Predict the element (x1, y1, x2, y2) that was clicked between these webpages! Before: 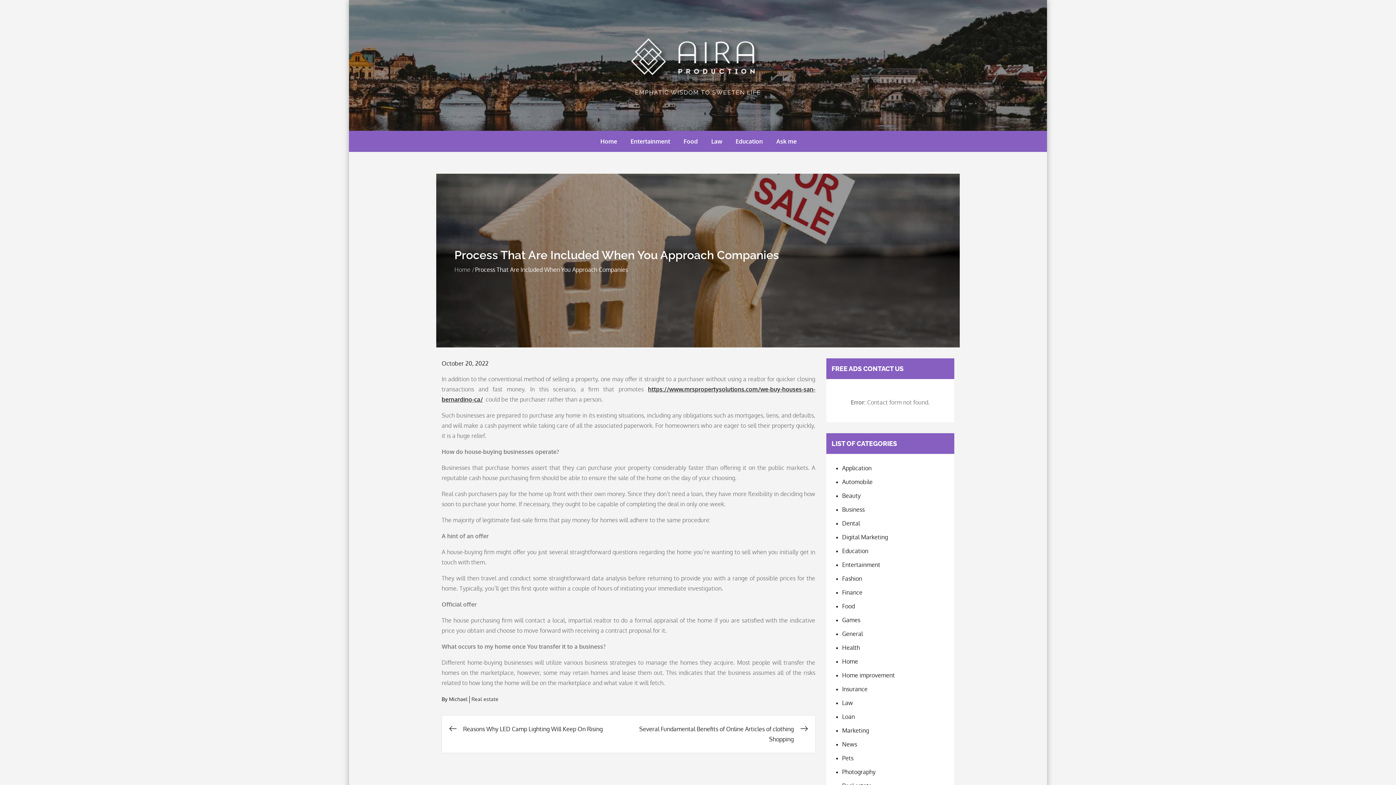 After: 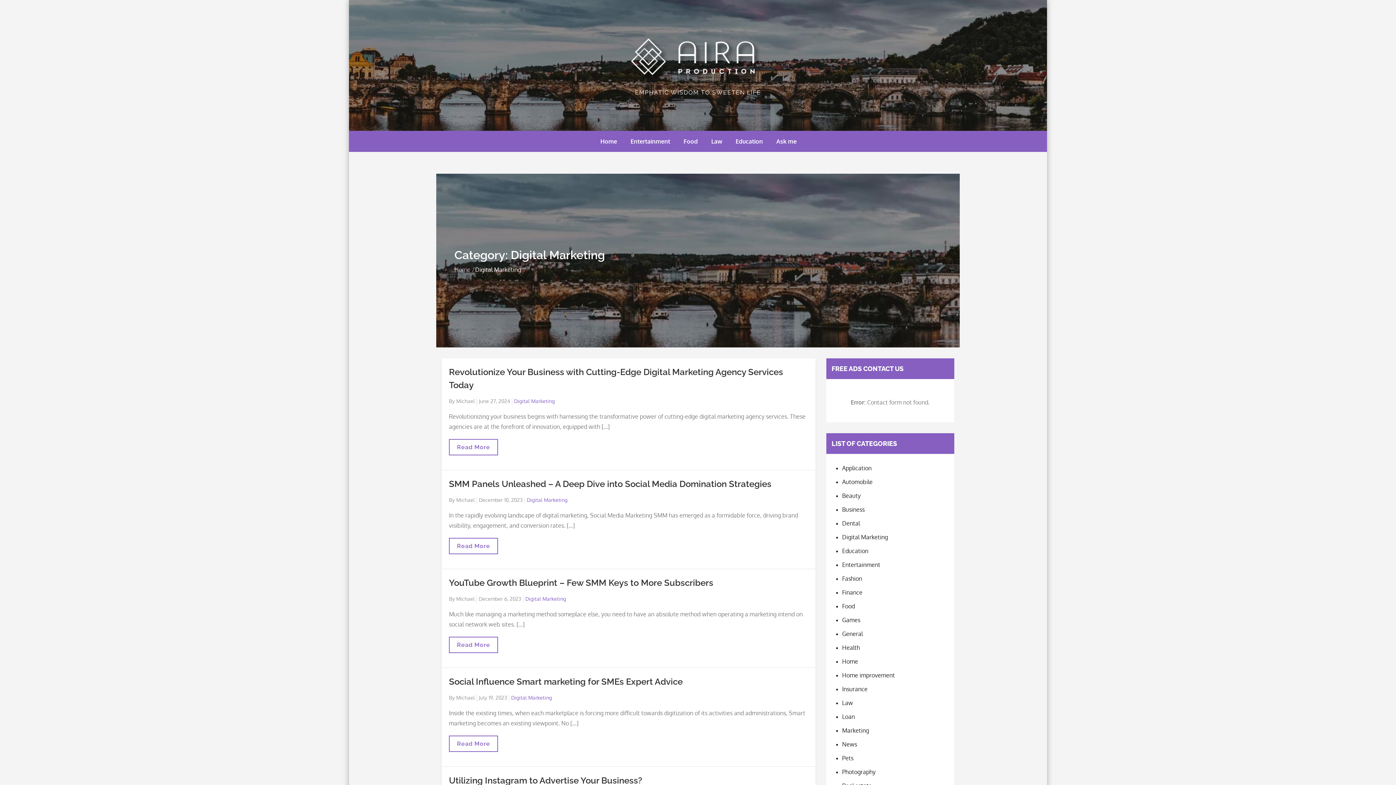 Action: bbox: (842, 533, 888, 540) label: Digital Marketing